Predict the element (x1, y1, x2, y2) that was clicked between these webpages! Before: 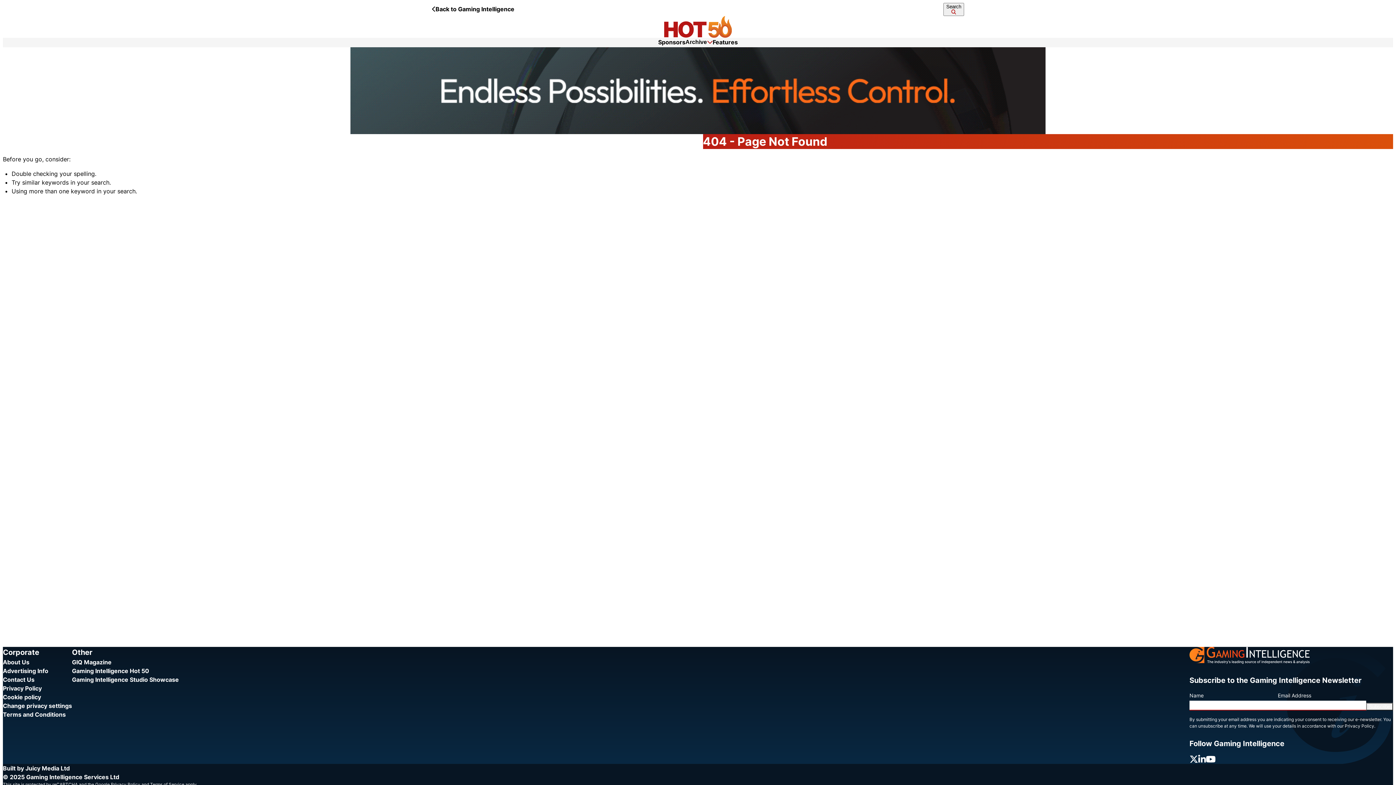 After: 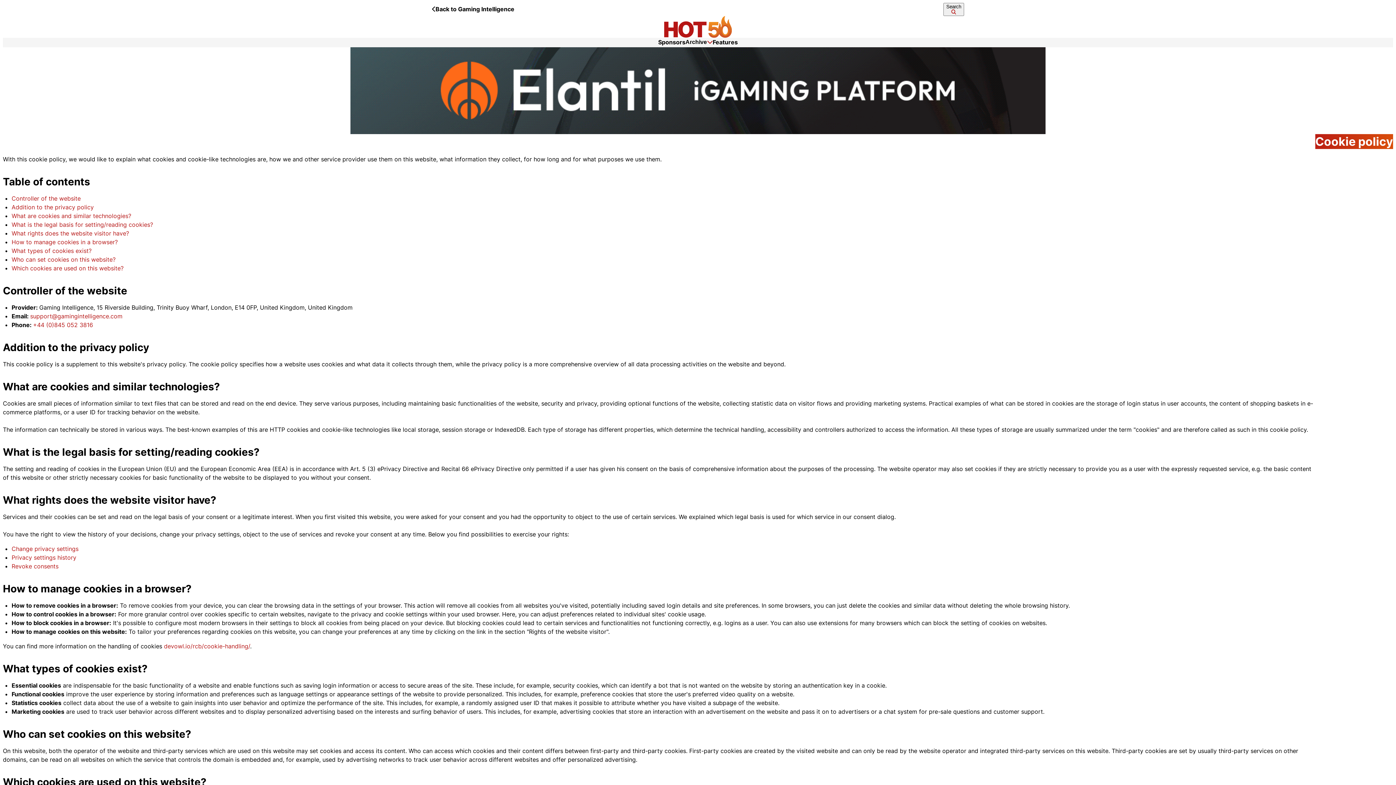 Action: label: Cookie policy bbox: (2, 693, 41, 701)